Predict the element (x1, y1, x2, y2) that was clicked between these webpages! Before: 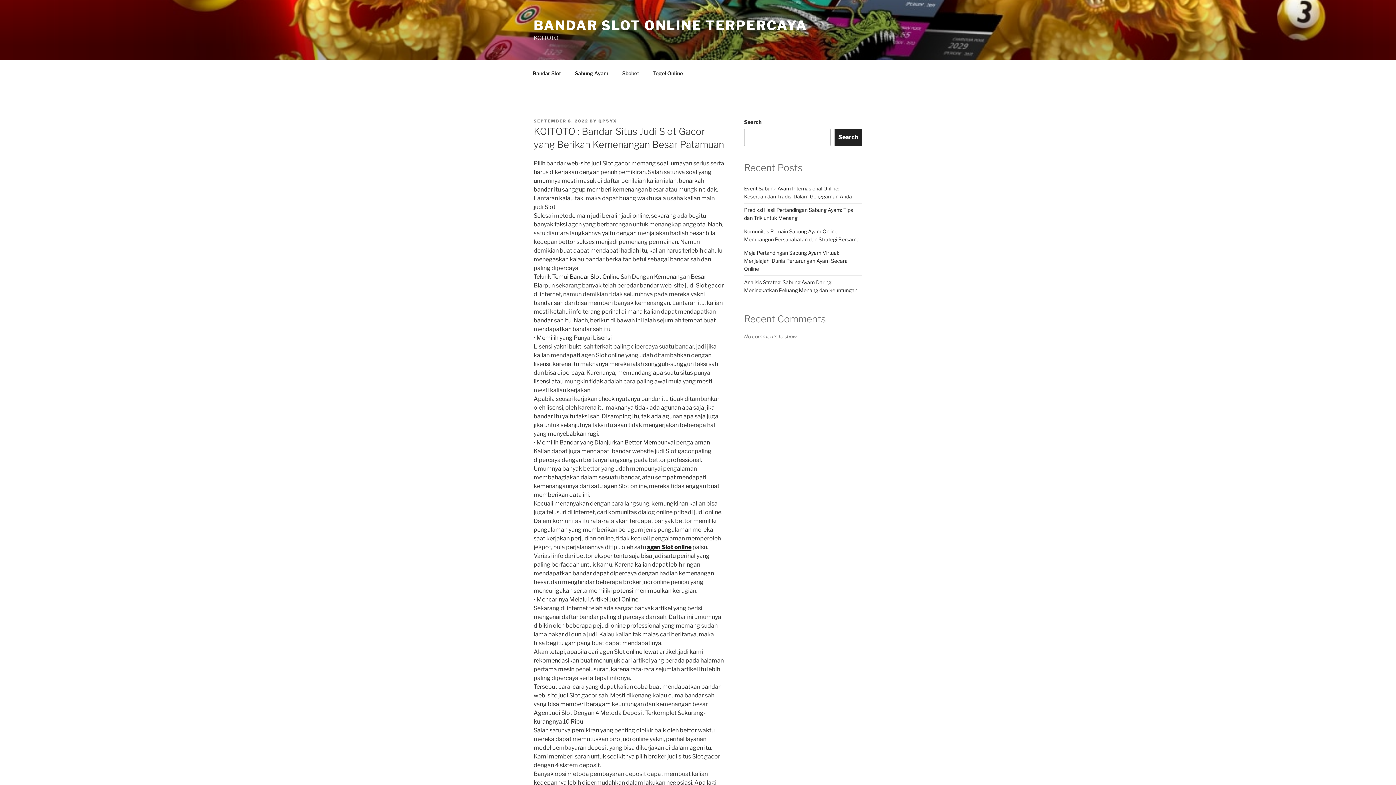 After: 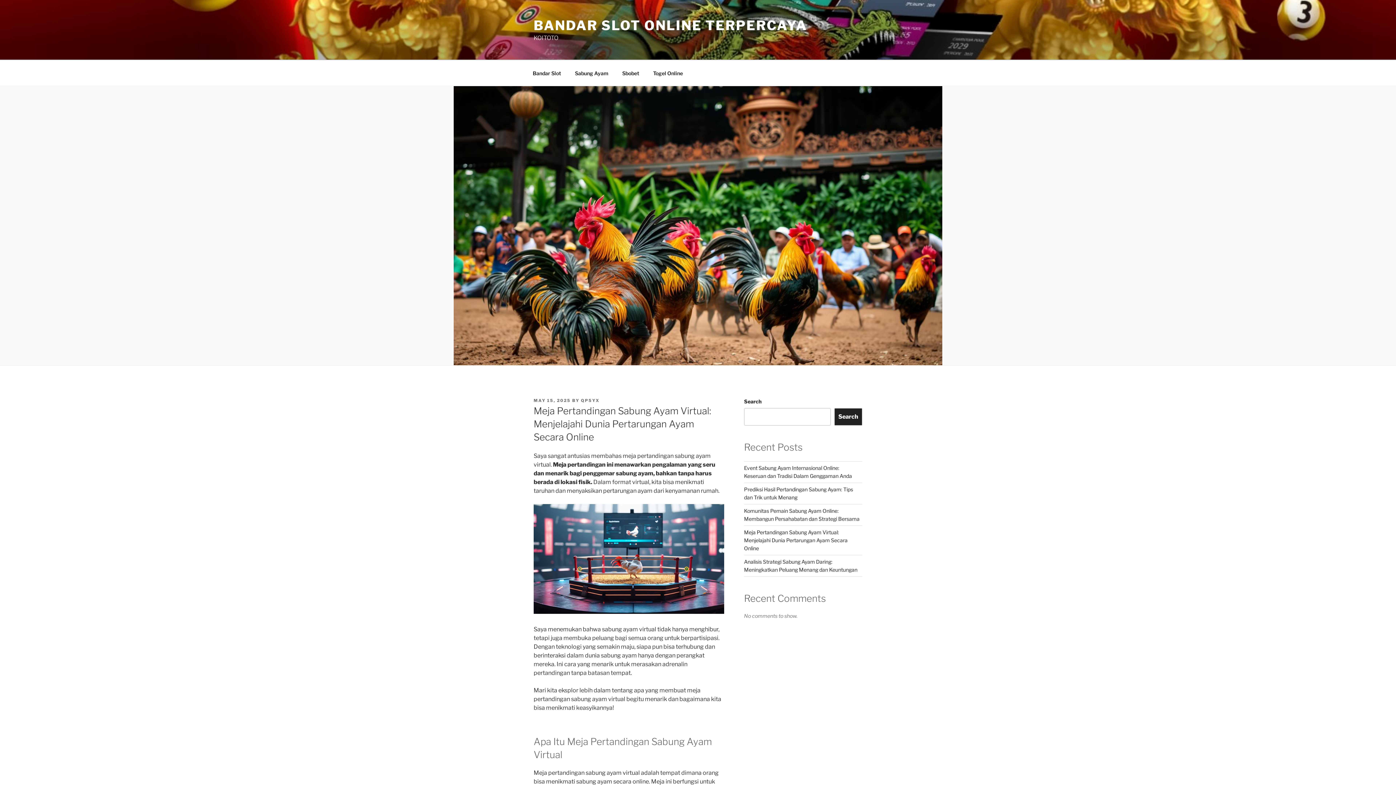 Action: bbox: (744, 249, 847, 271) label: Meja Pertandingan Sabung Ayam Virtual: Menjelajahi Dunia Pertarungan Ayam Secara Online